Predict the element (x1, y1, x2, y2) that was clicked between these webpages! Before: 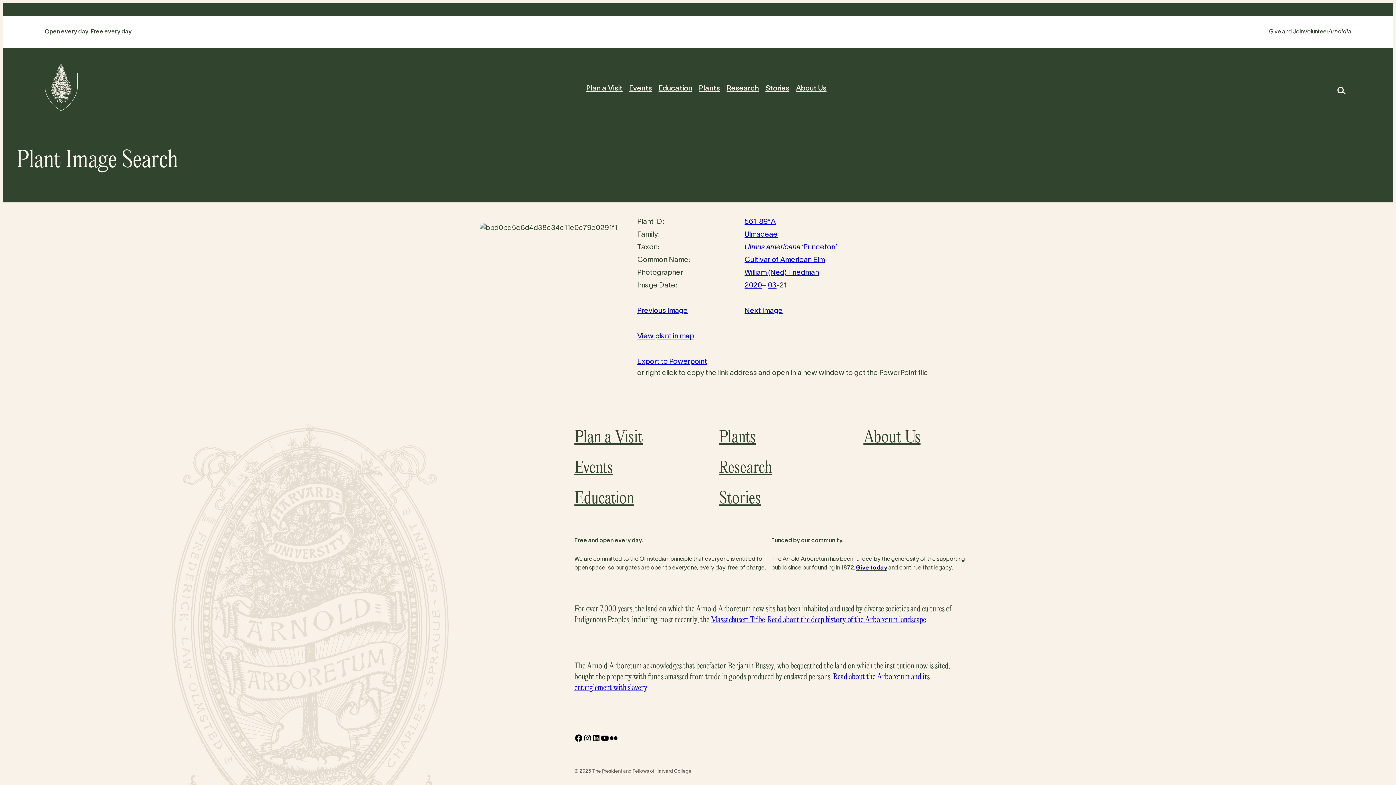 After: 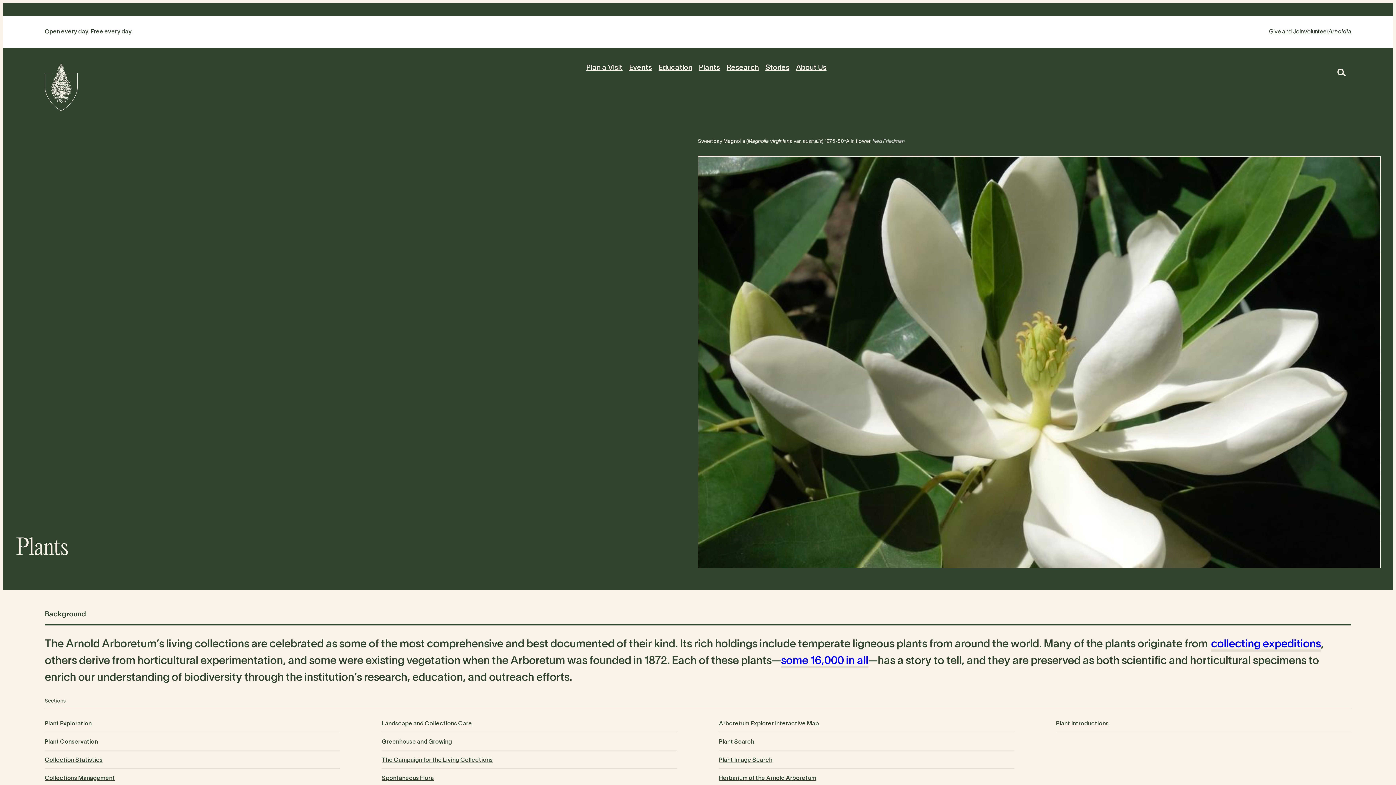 Action: bbox: (699, 83, 720, 94) label: Plants